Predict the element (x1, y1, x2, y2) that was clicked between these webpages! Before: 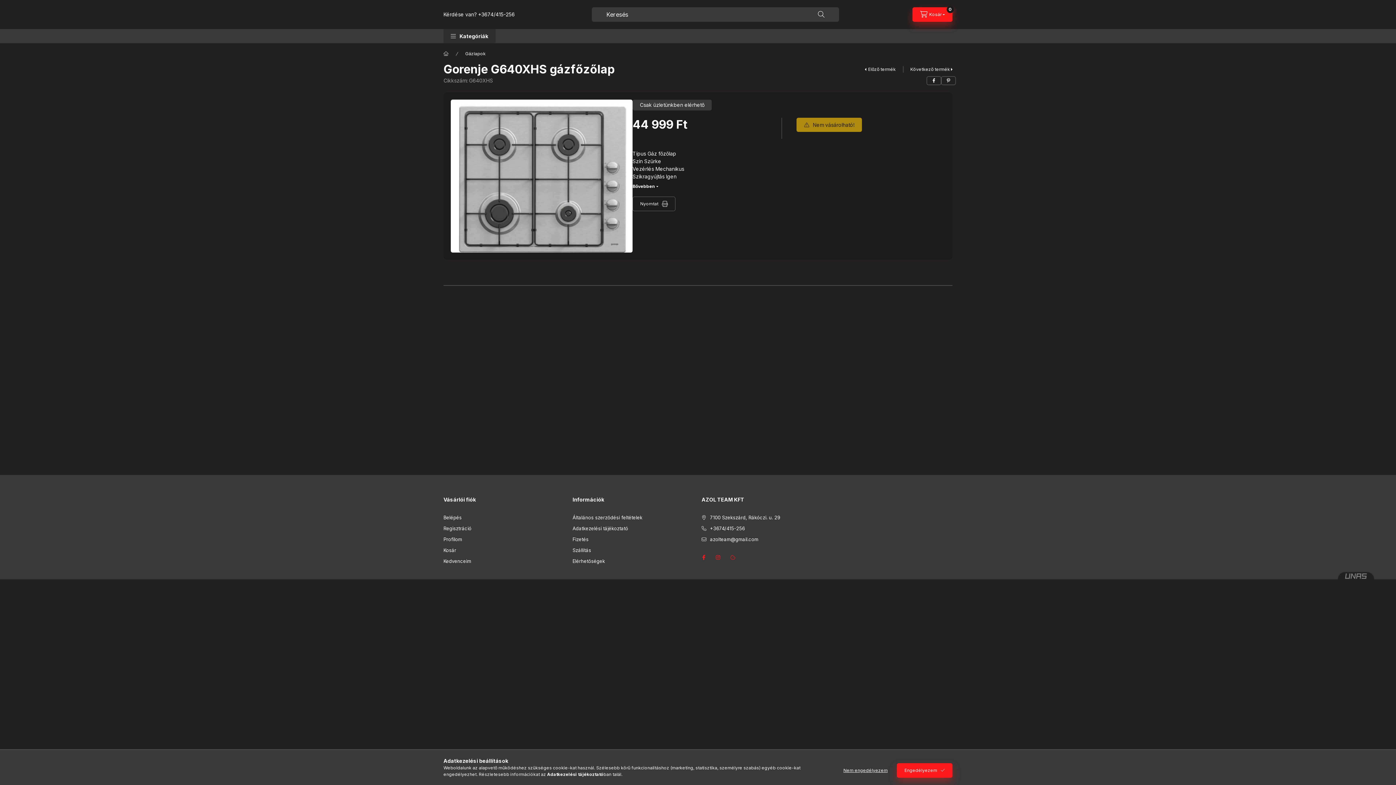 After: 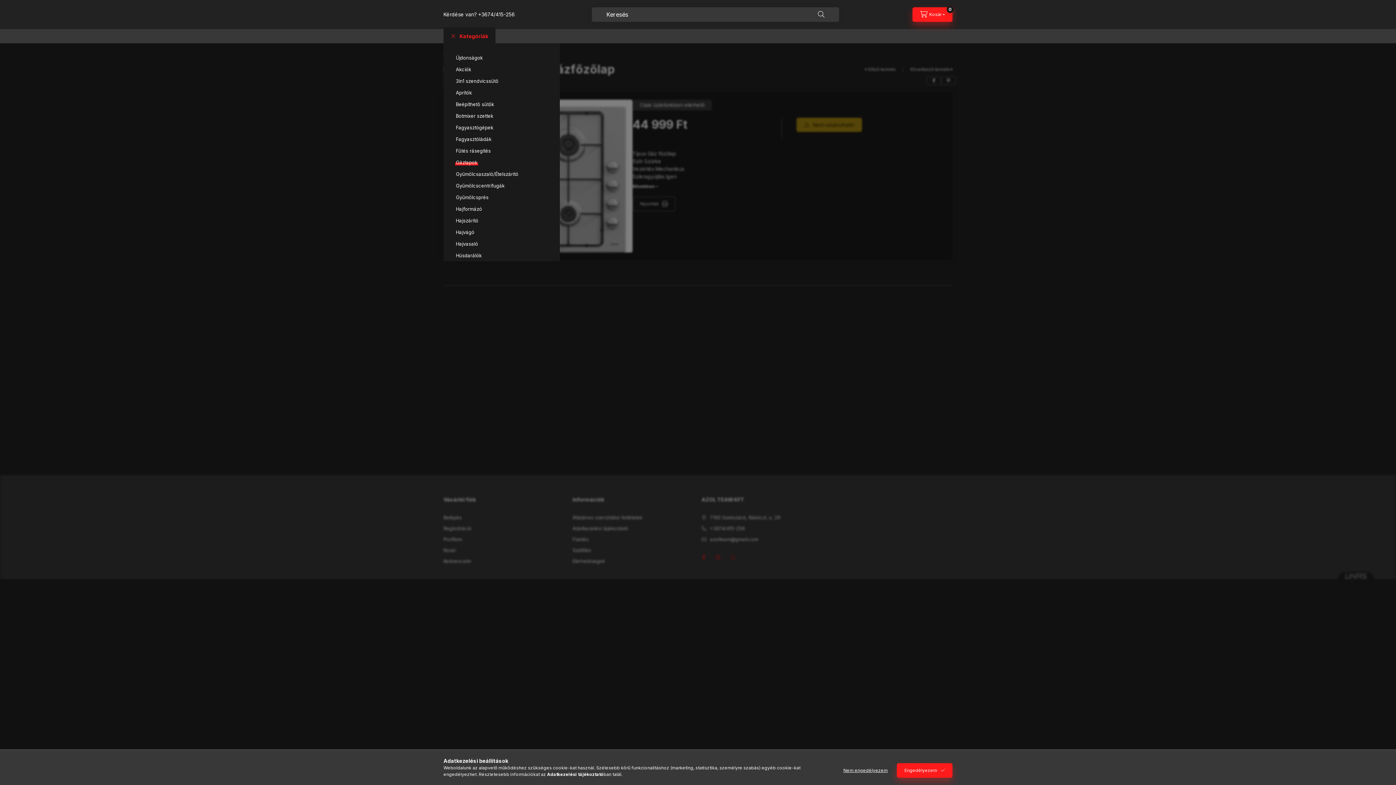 Action: label: Kategóriák bbox: (443, 29, 495, 43)